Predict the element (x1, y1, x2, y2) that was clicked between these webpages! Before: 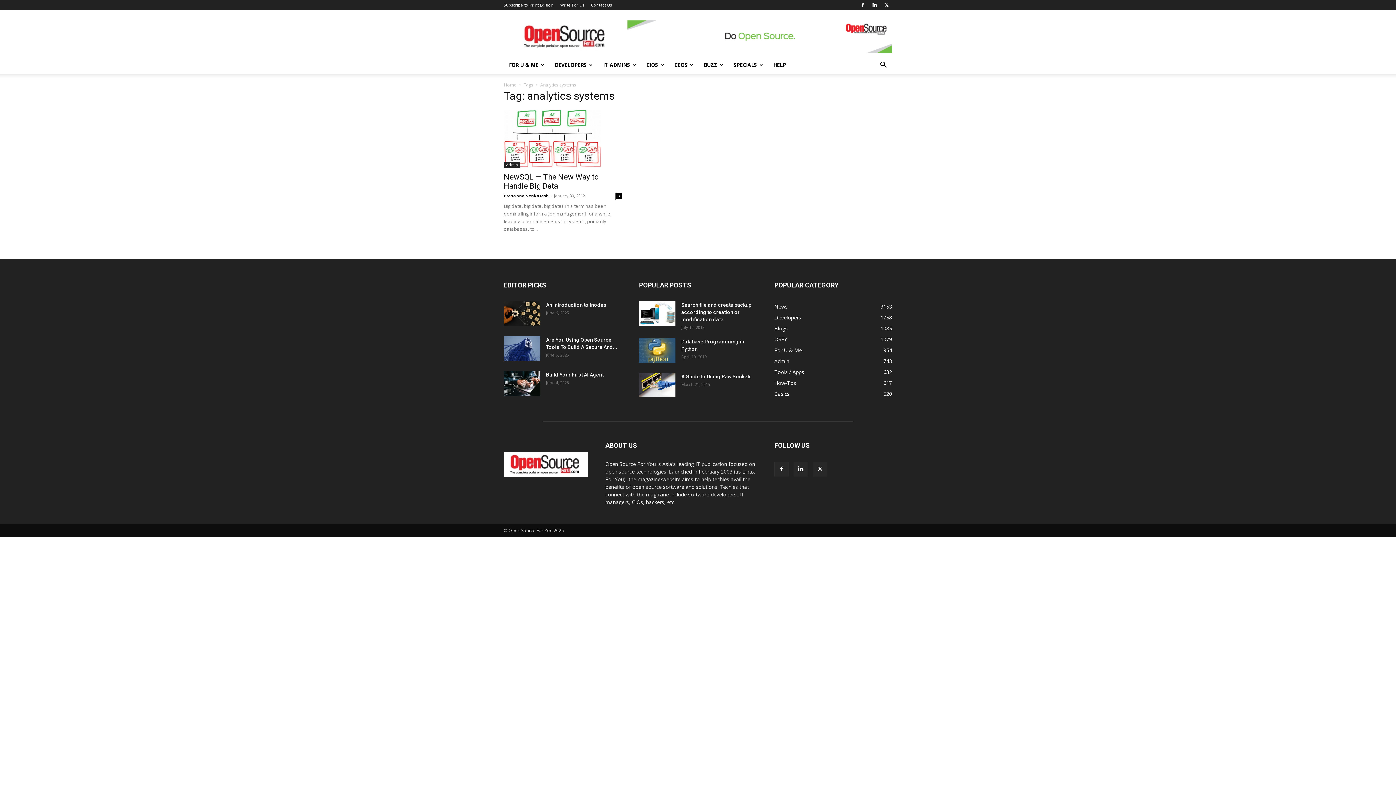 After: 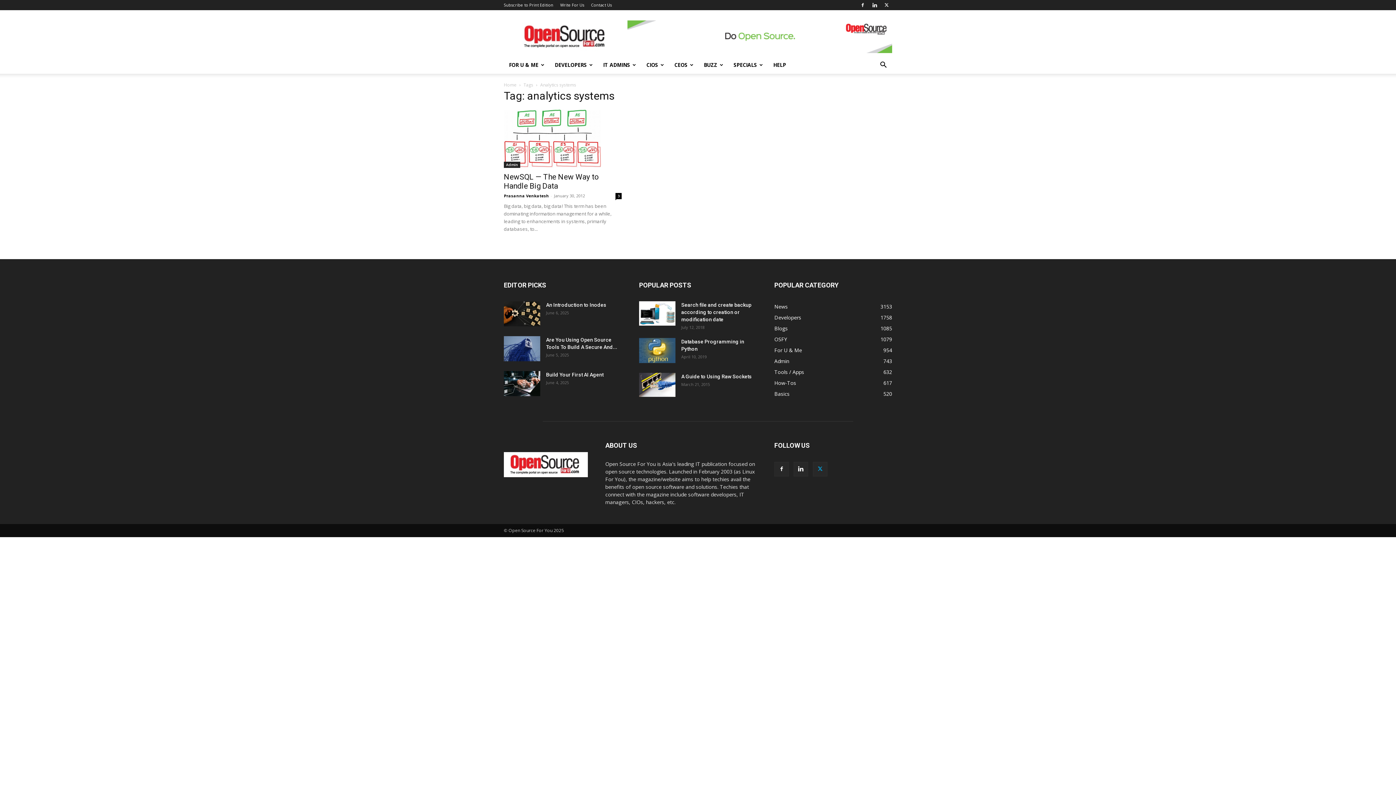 Action: bbox: (813, 462, 827, 476)